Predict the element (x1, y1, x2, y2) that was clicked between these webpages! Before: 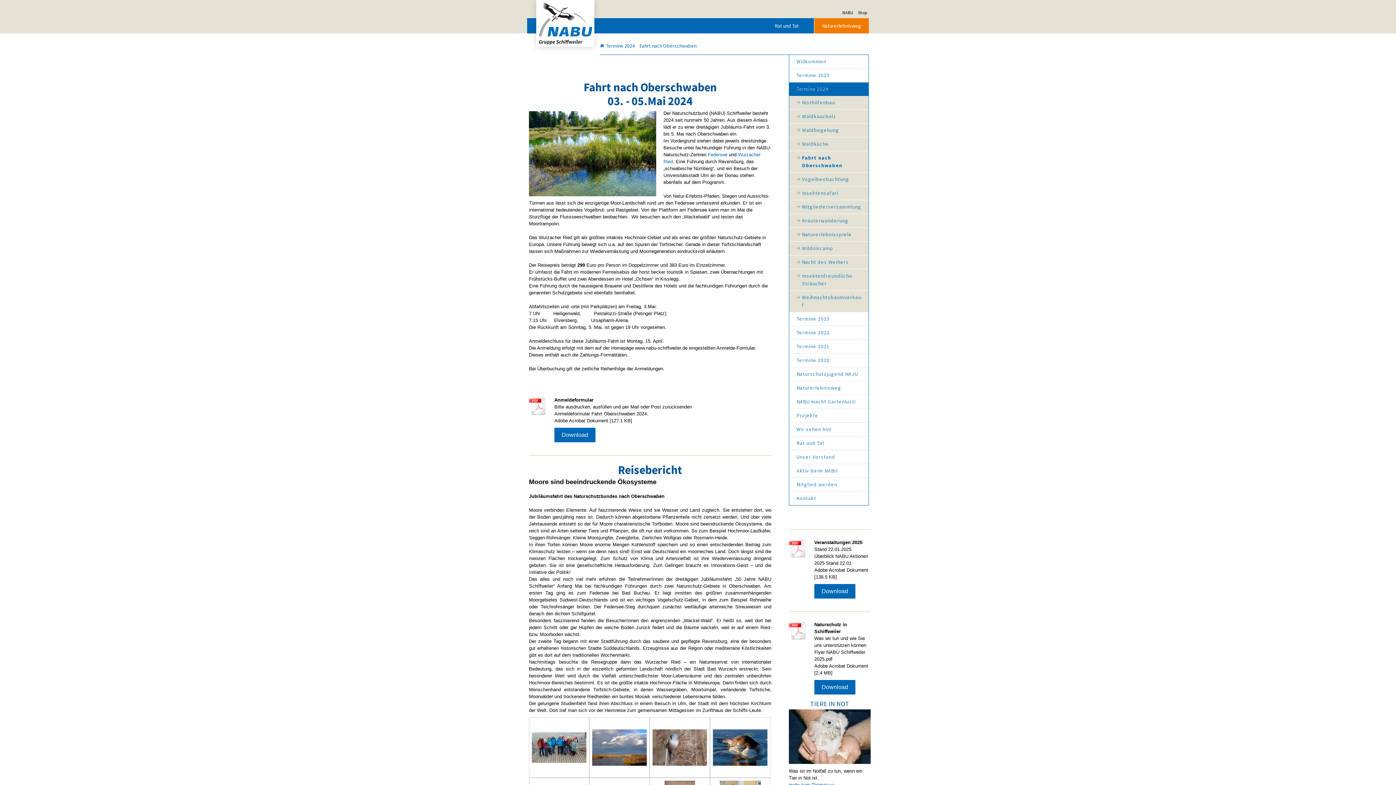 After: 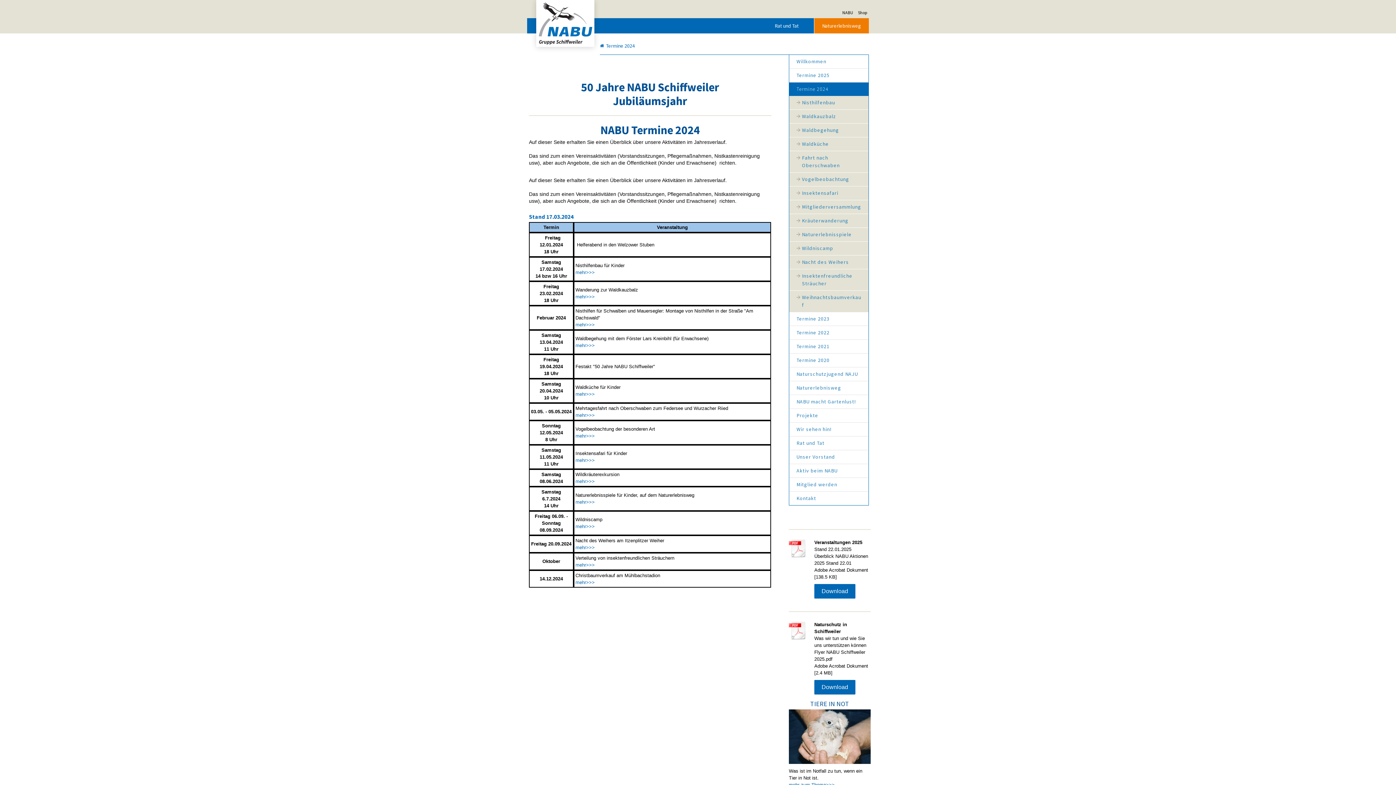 Action: label: Termine 2024 bbox: (789, 82, 868, 96)